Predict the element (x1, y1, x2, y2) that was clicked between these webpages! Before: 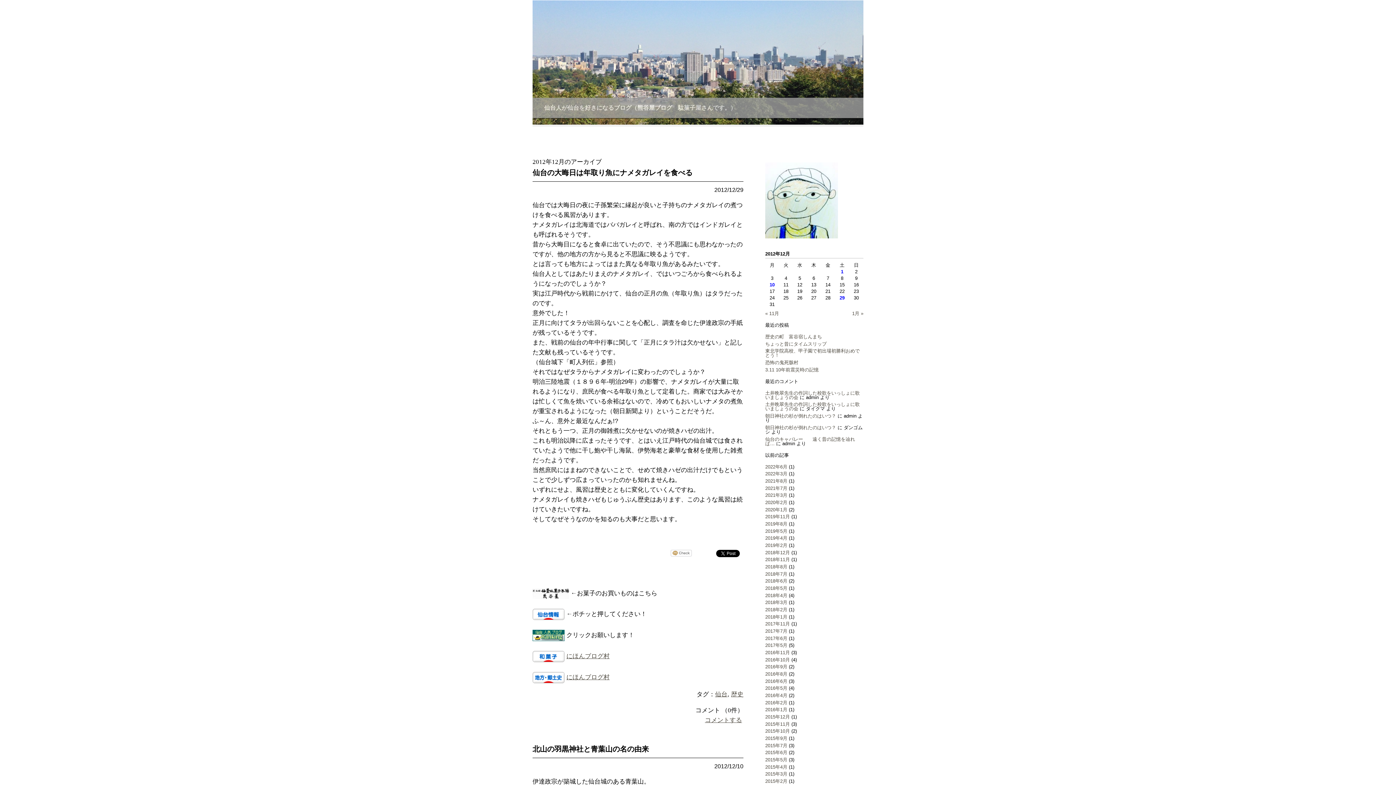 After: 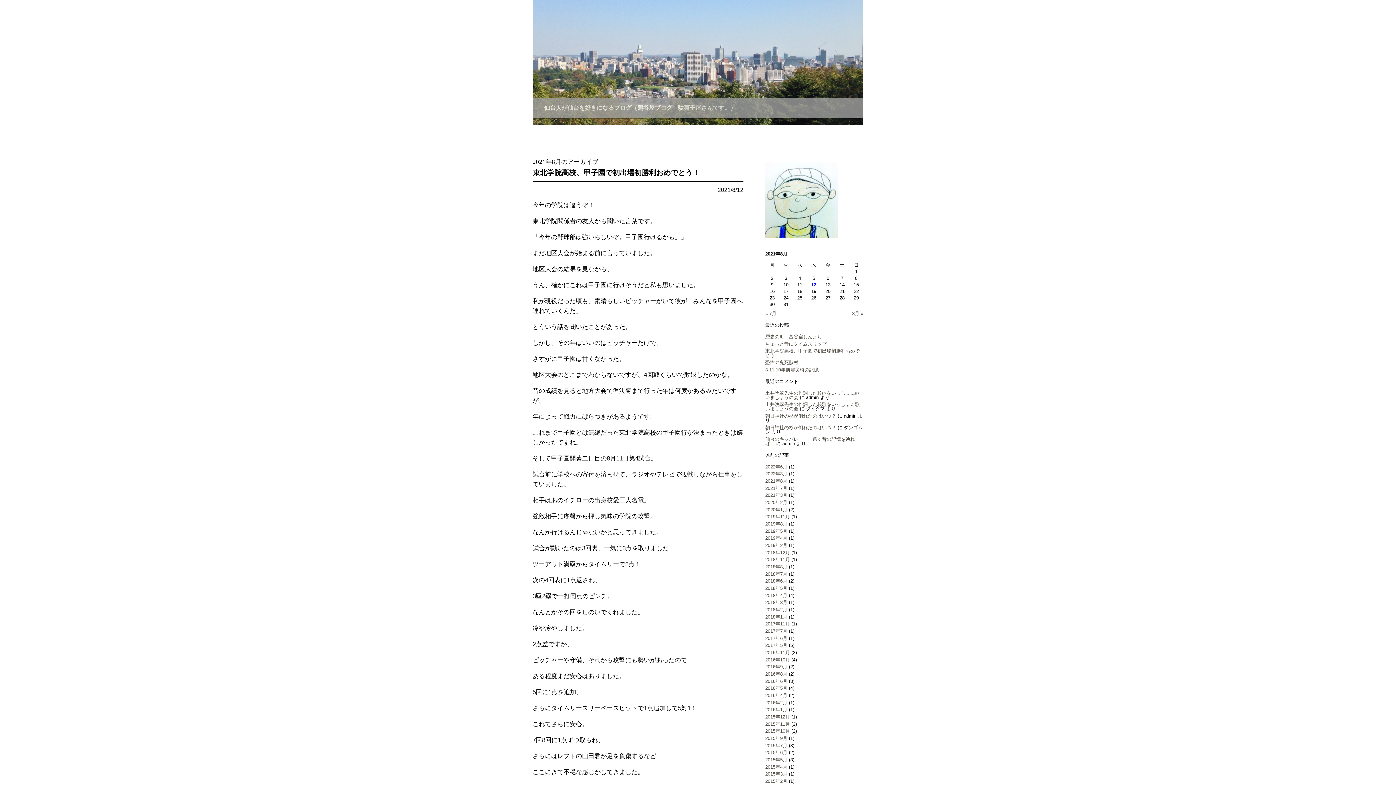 Action: bbox: (765, 478, 787, 483) label: 2021年8月